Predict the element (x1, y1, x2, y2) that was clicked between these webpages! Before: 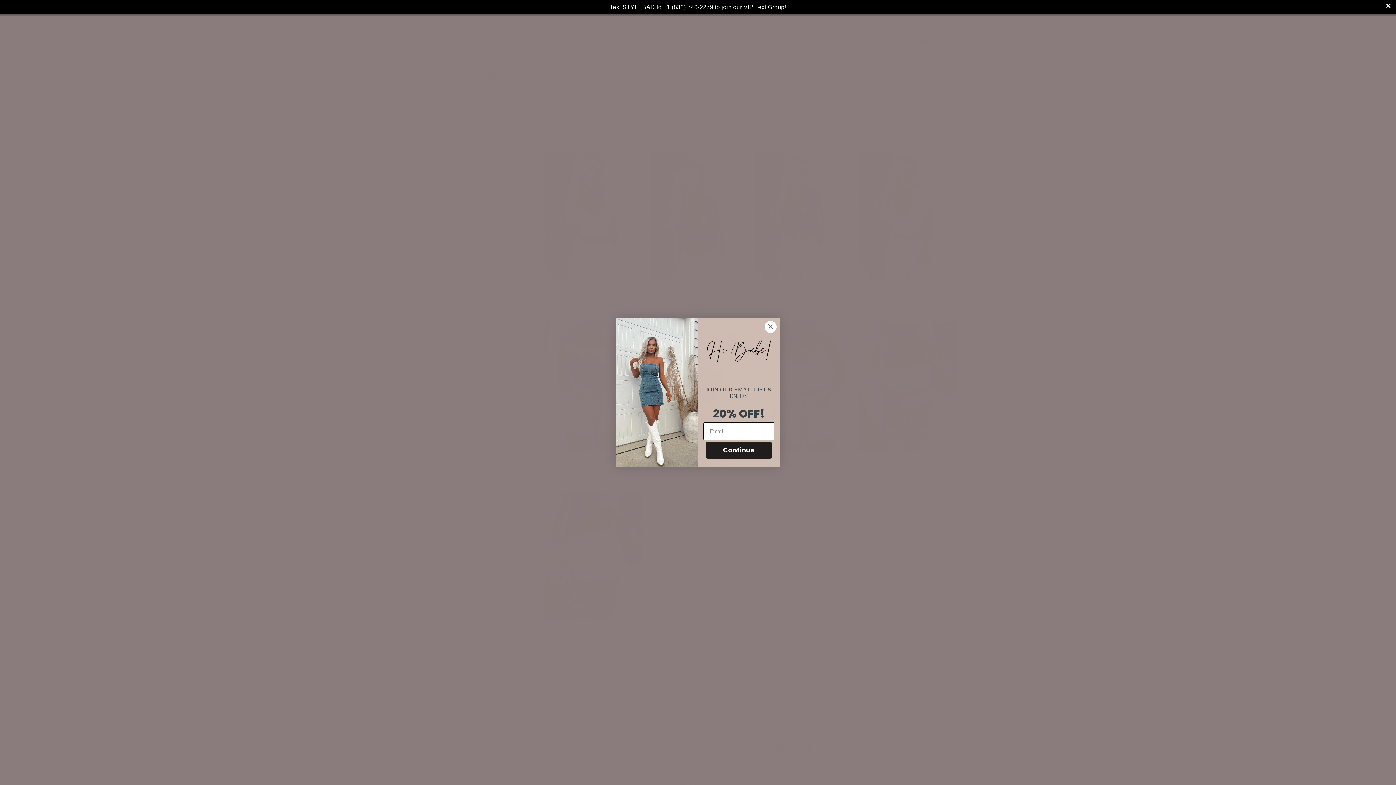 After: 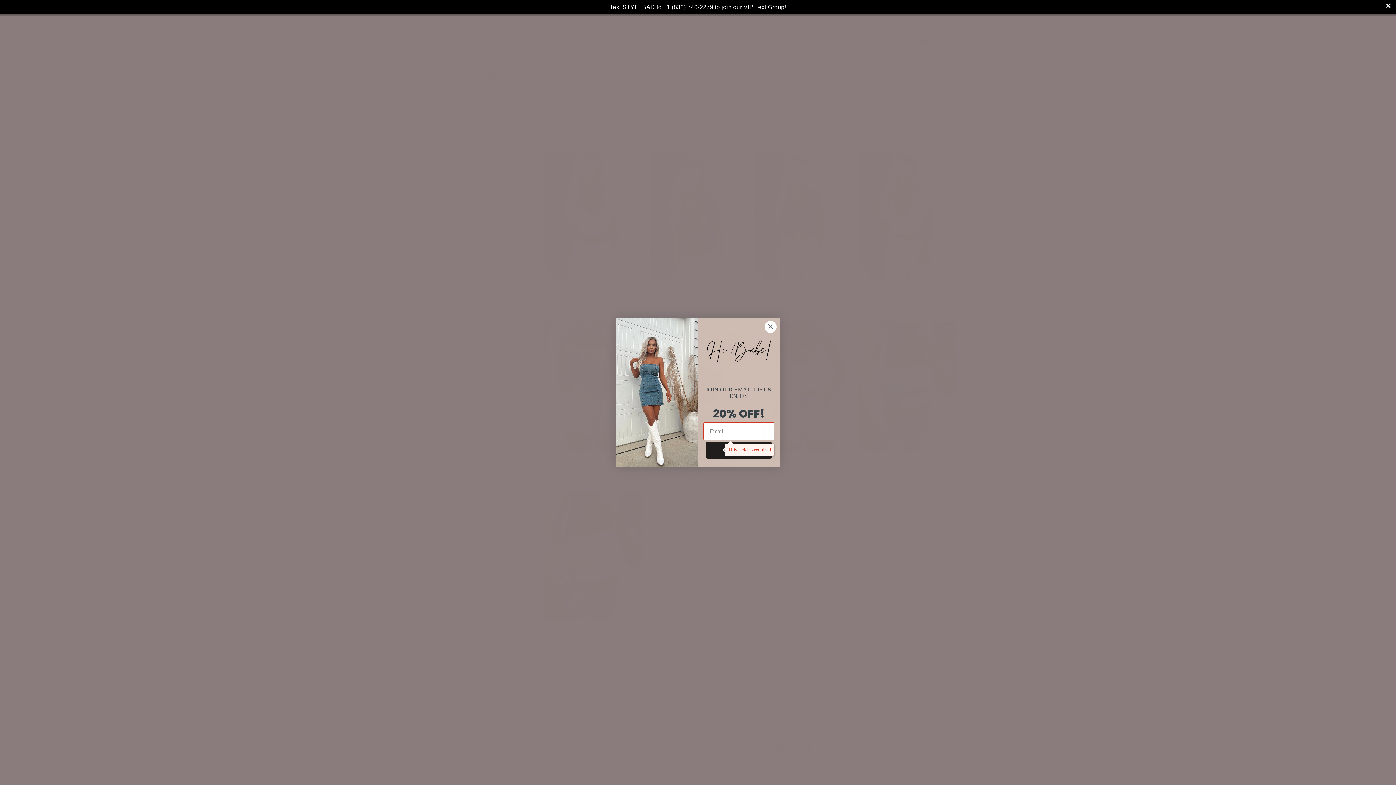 Action: bbox: (705, 442, 772, 458) label: Continue